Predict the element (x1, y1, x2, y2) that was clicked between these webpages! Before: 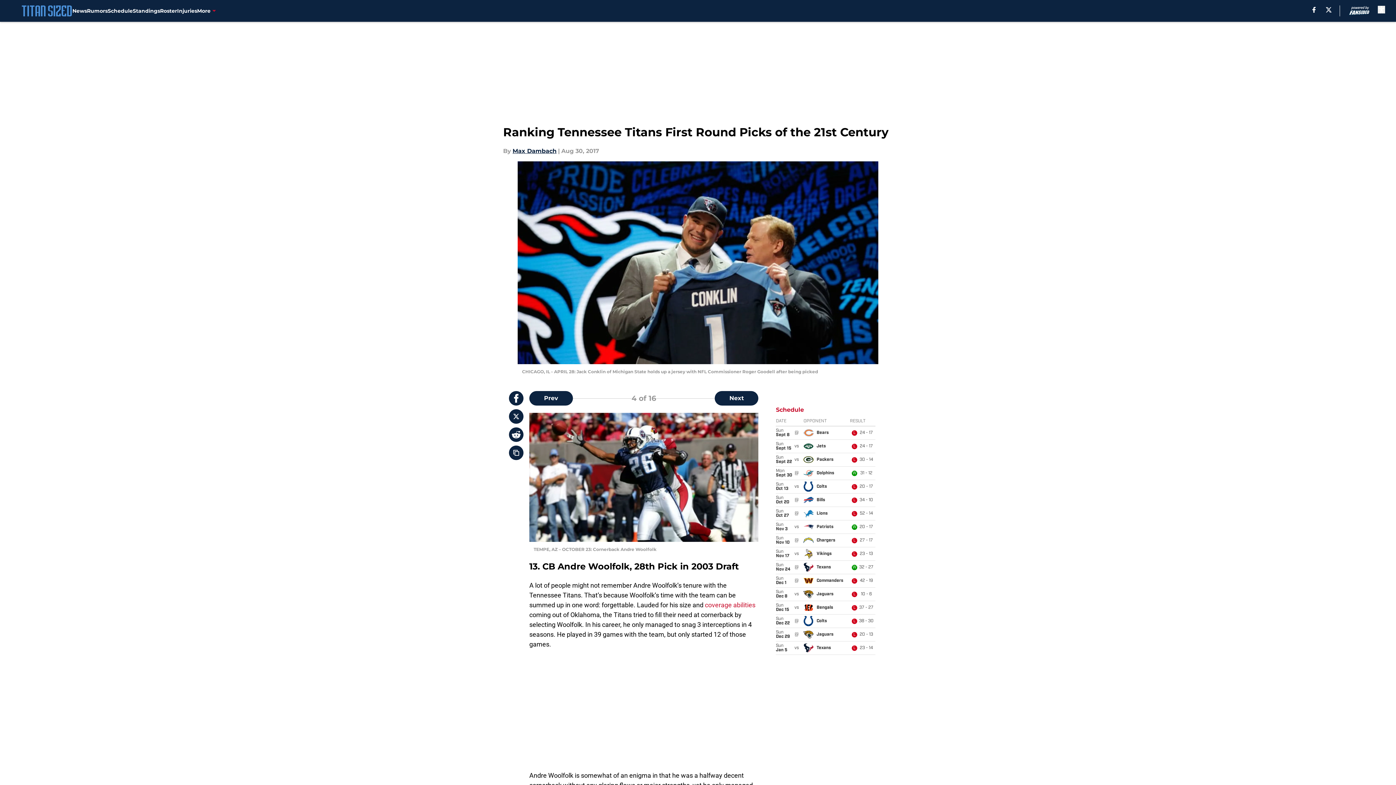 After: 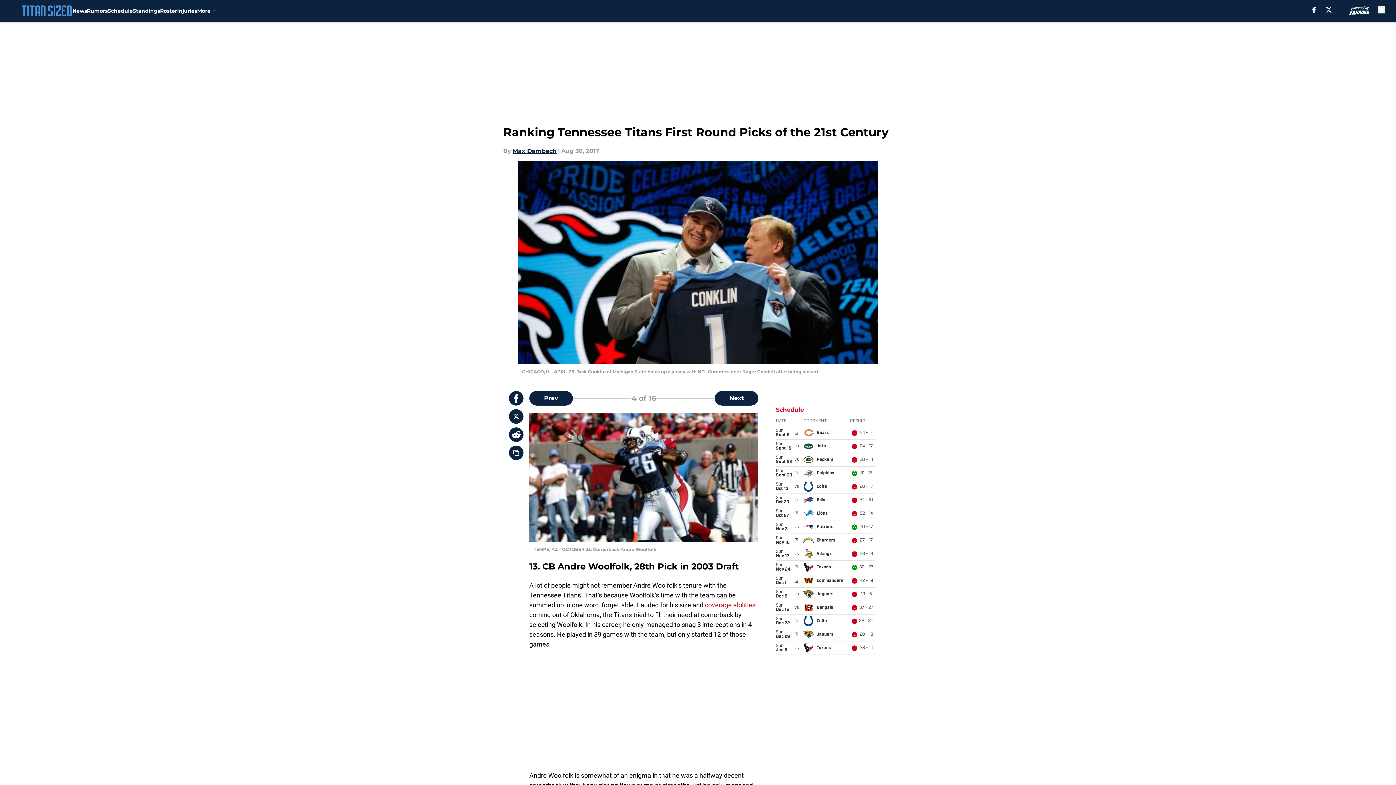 Action: bbox: (1326, 6, 1331, 12) label: X